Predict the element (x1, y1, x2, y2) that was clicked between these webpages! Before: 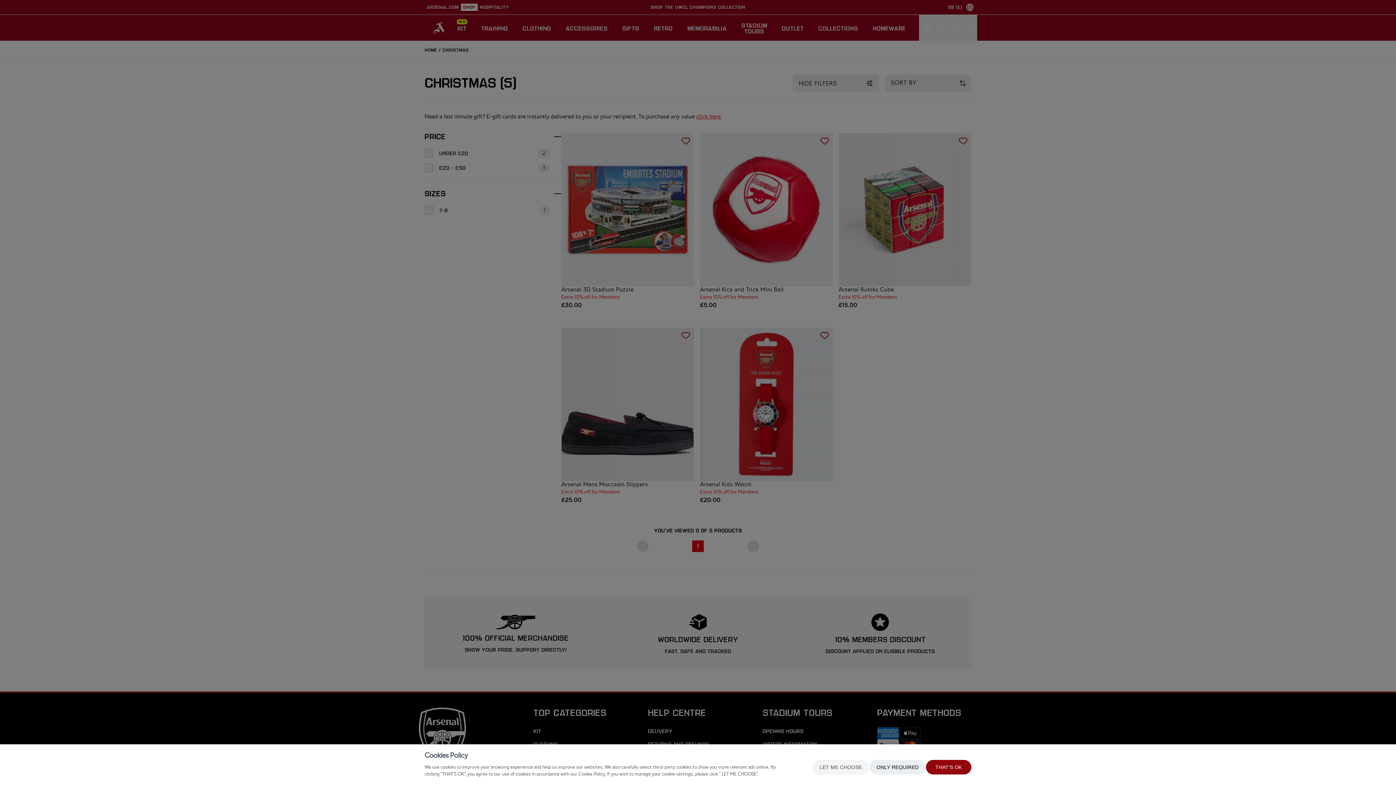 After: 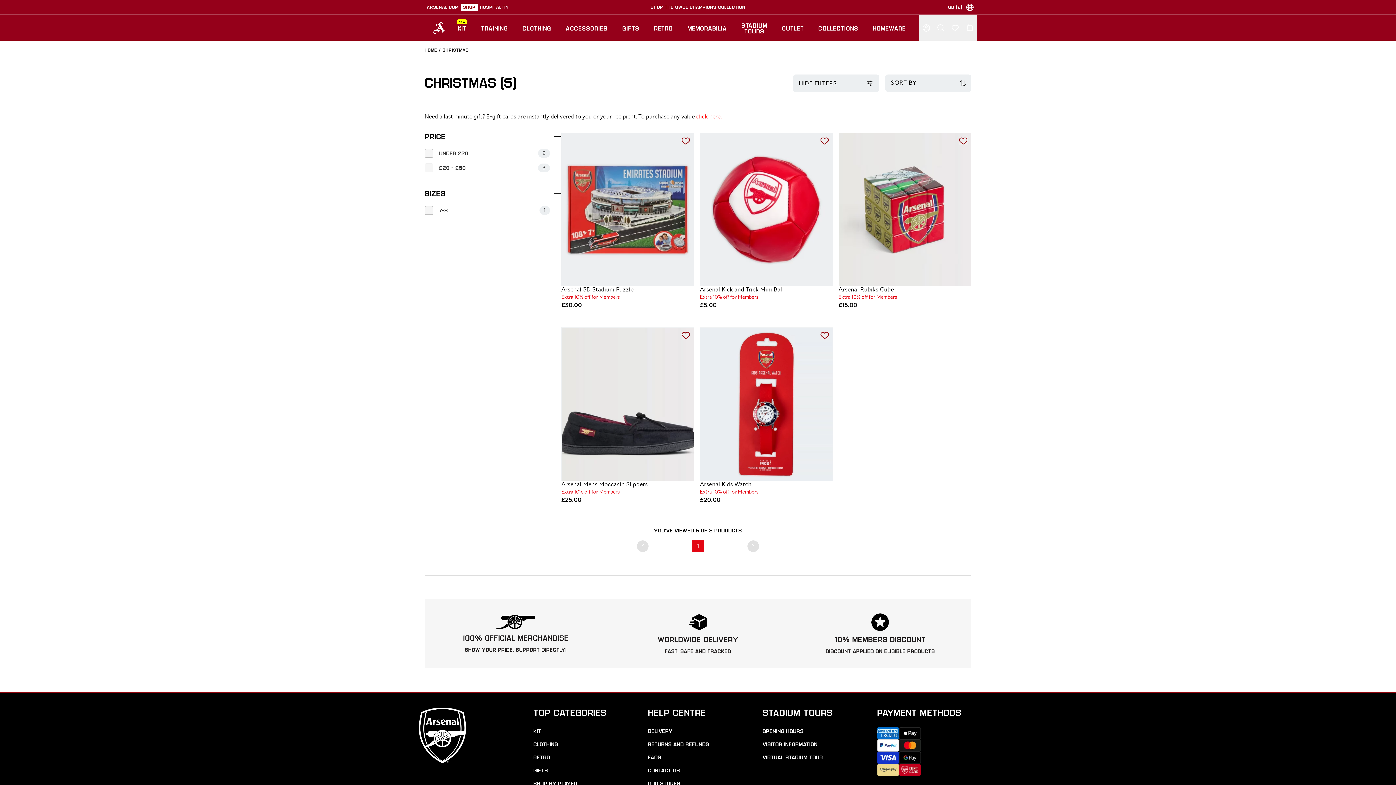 Action: label: ONLY REQUIRED bbox: (869, 760, 926, 774)